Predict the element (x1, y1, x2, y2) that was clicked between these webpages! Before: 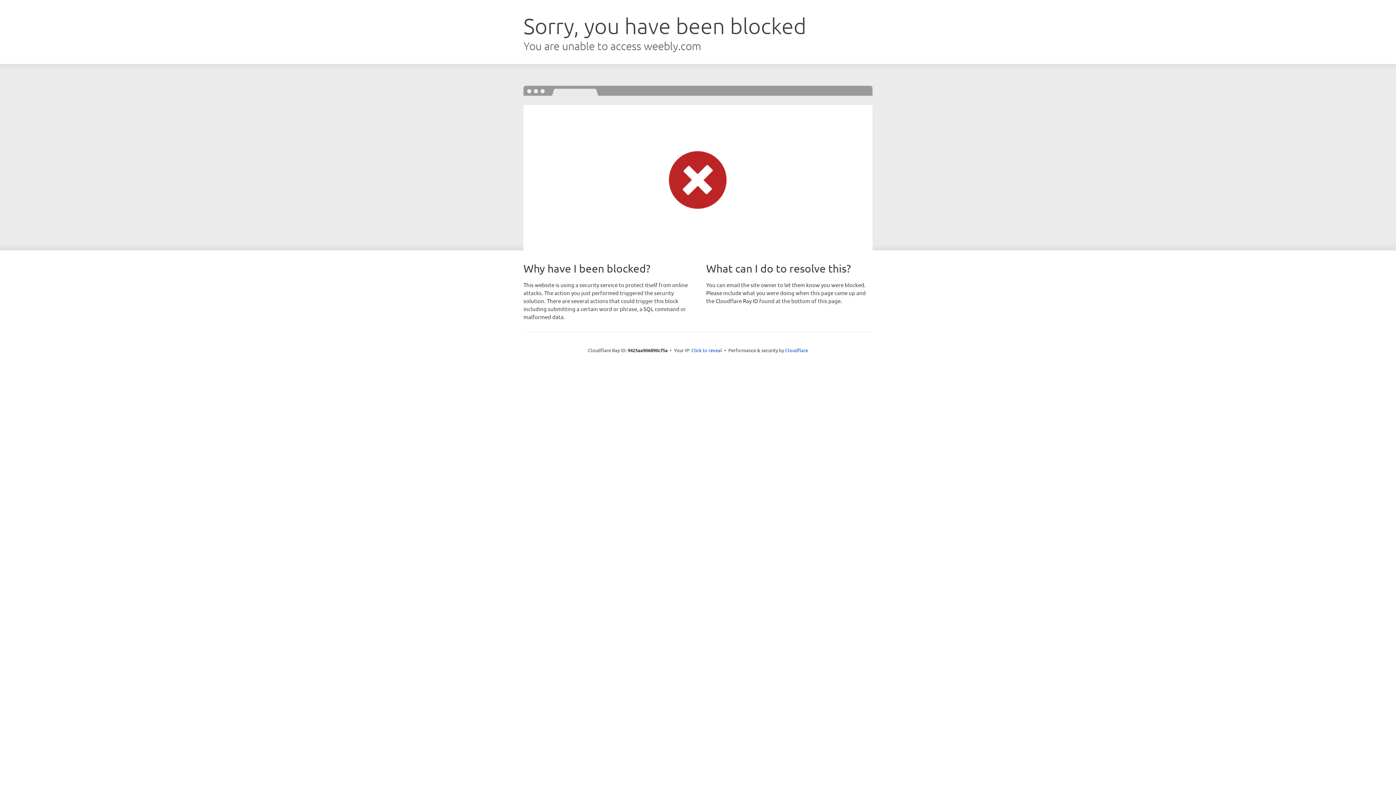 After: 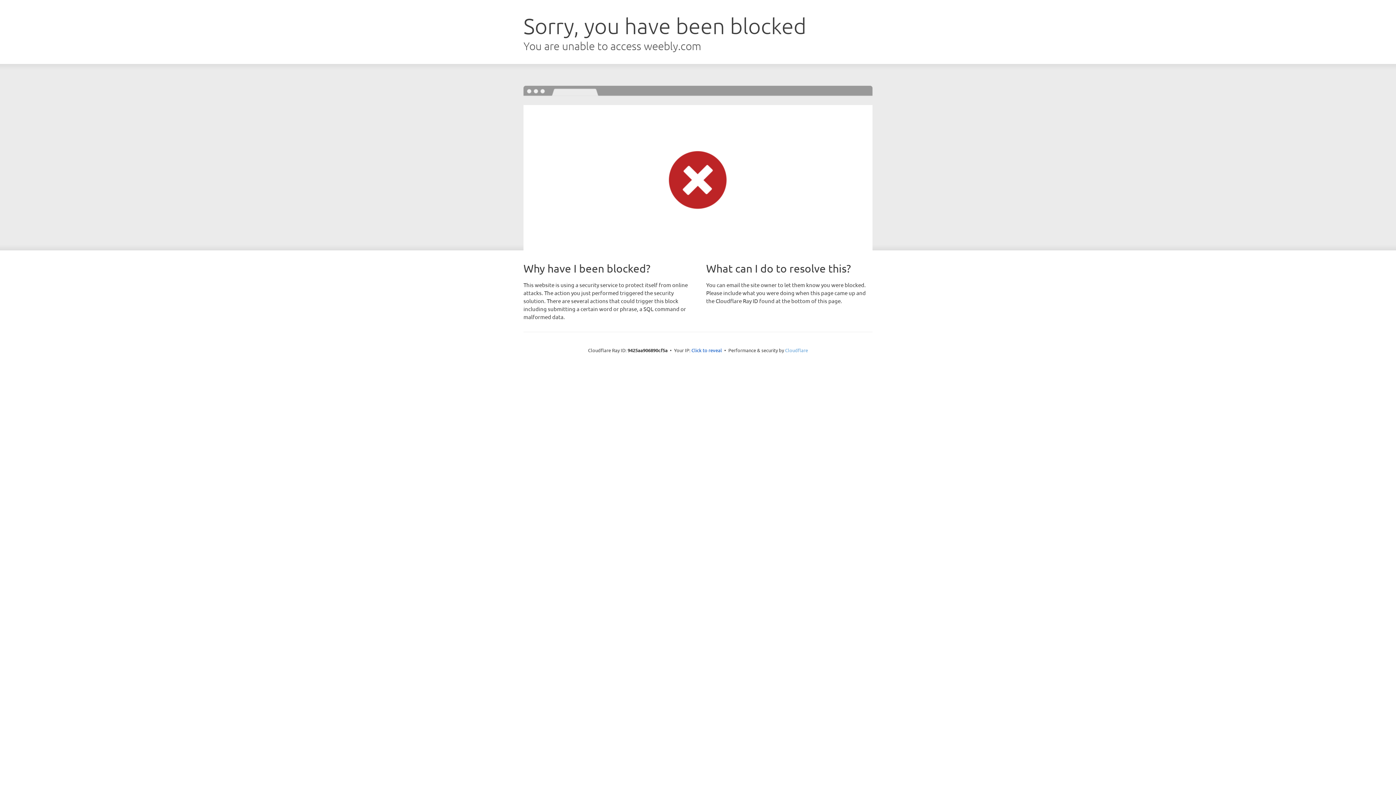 Action: bbox: (785, 347, 808, 353) label: Cloudflare